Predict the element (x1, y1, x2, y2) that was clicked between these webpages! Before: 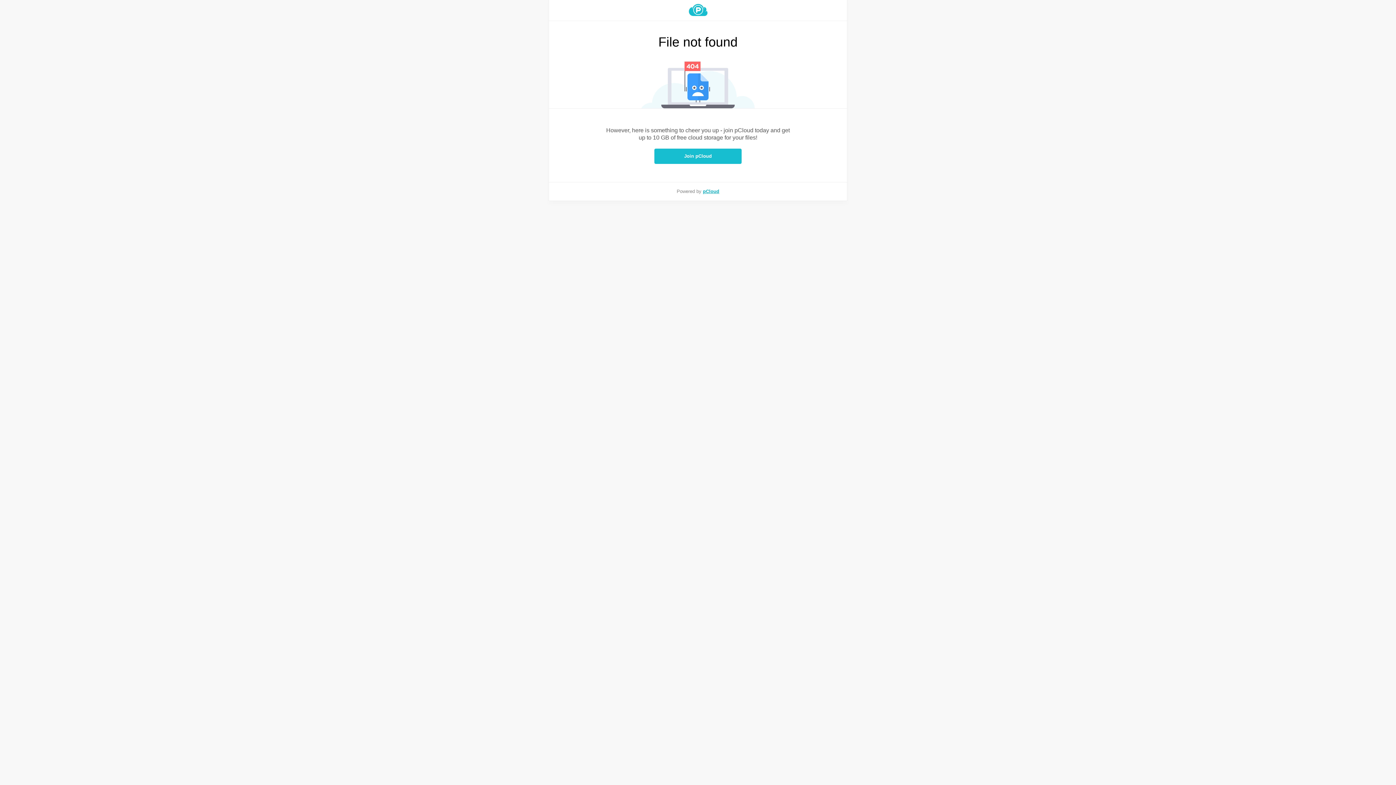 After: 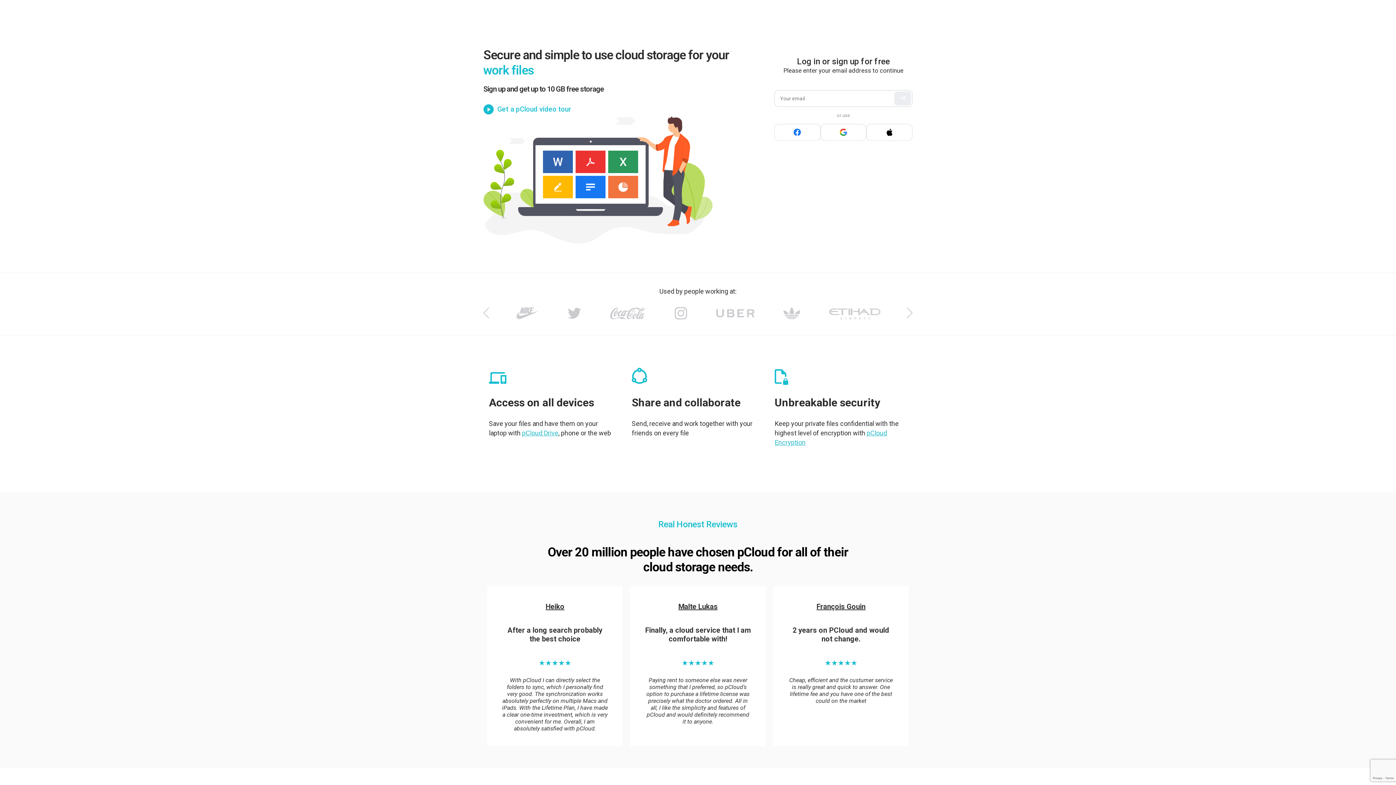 Action: label: pCloud bbox: (703, 188, 719, 194)